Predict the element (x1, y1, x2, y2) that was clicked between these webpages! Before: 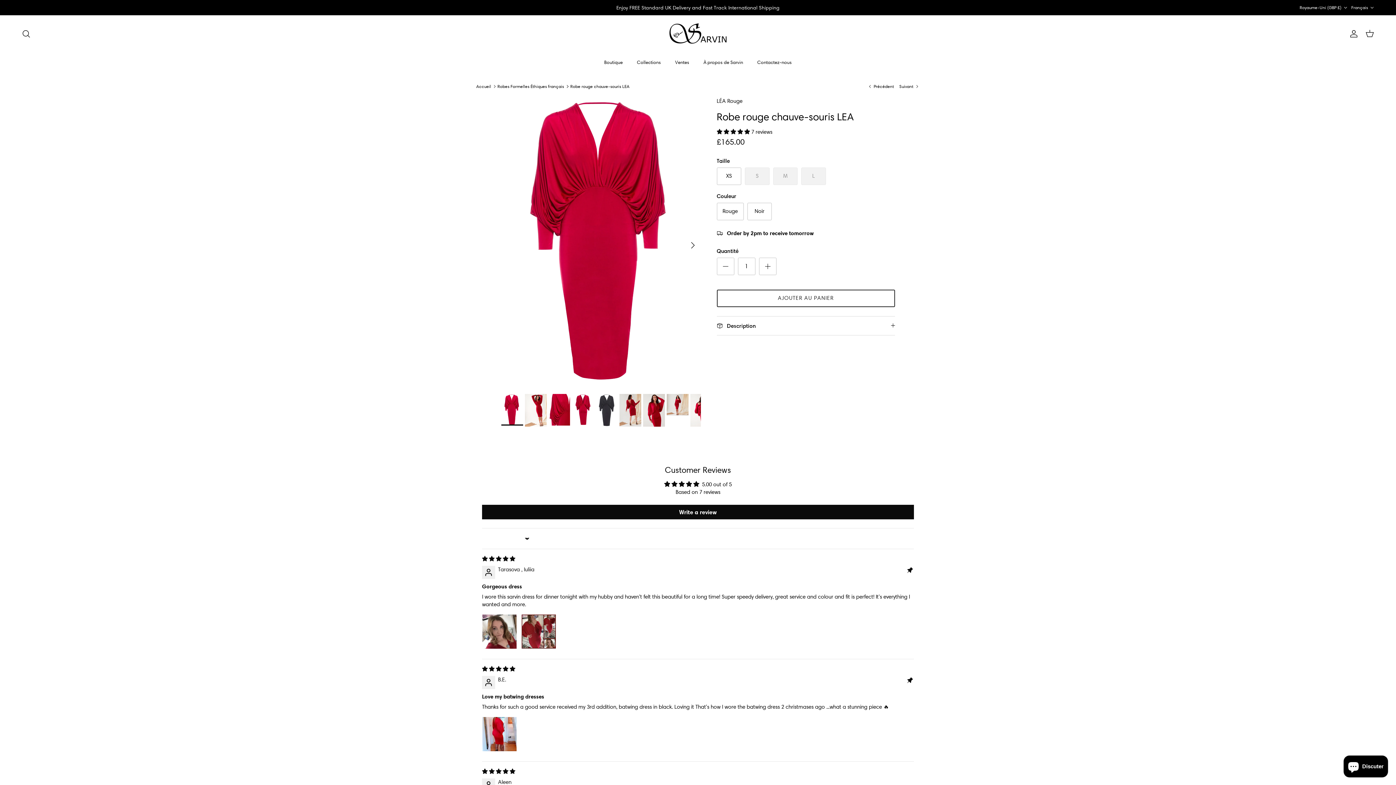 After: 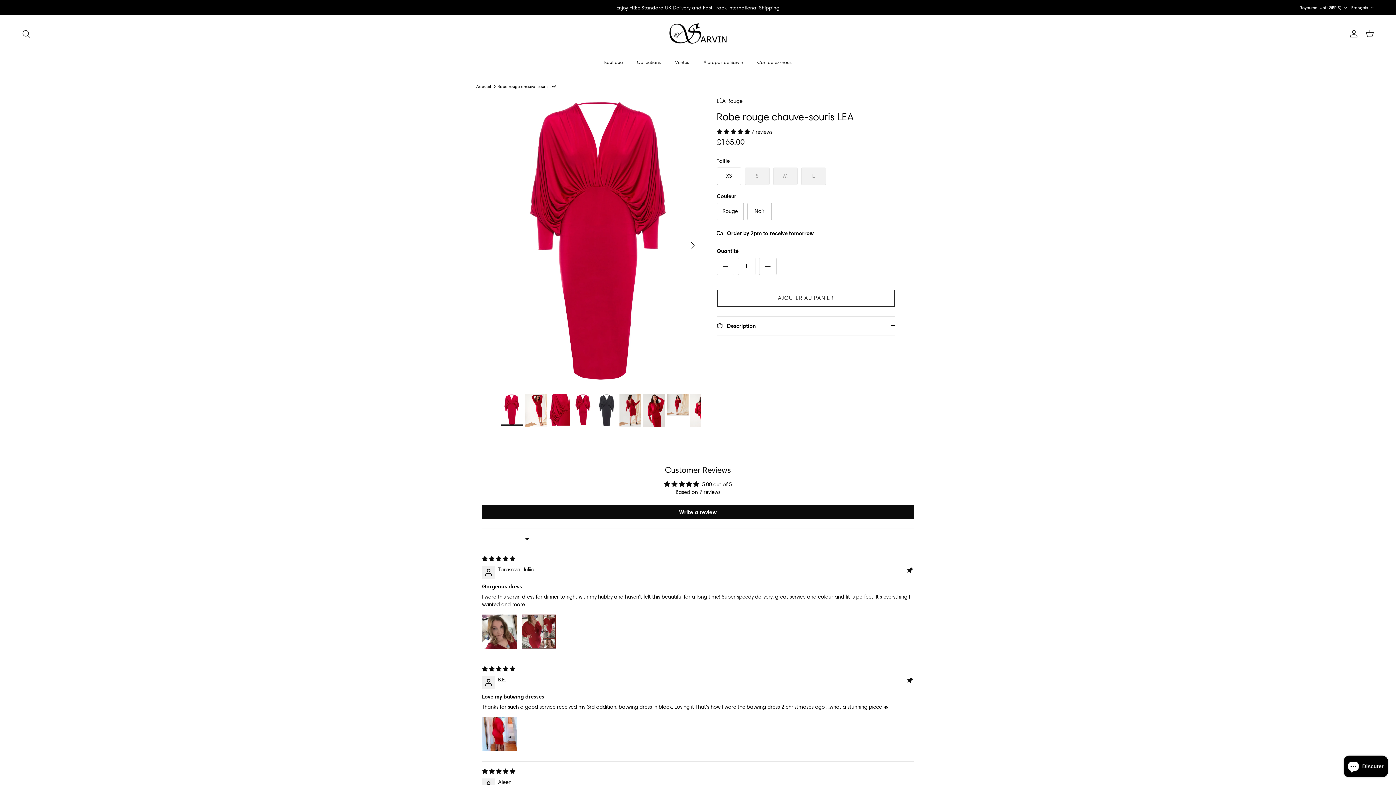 Action: label: Robe rouge chauve-souris LEA bbox: (570, 83, 629, 89)